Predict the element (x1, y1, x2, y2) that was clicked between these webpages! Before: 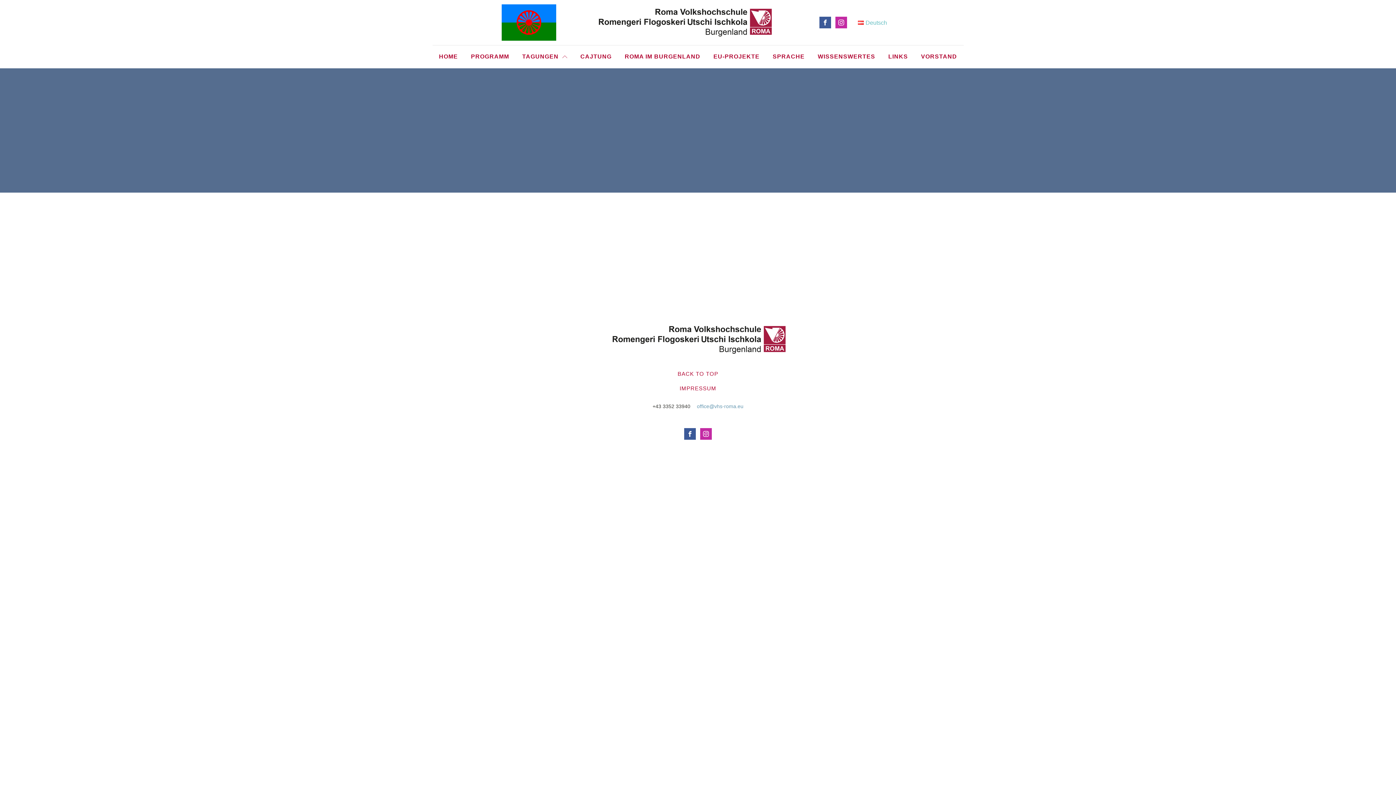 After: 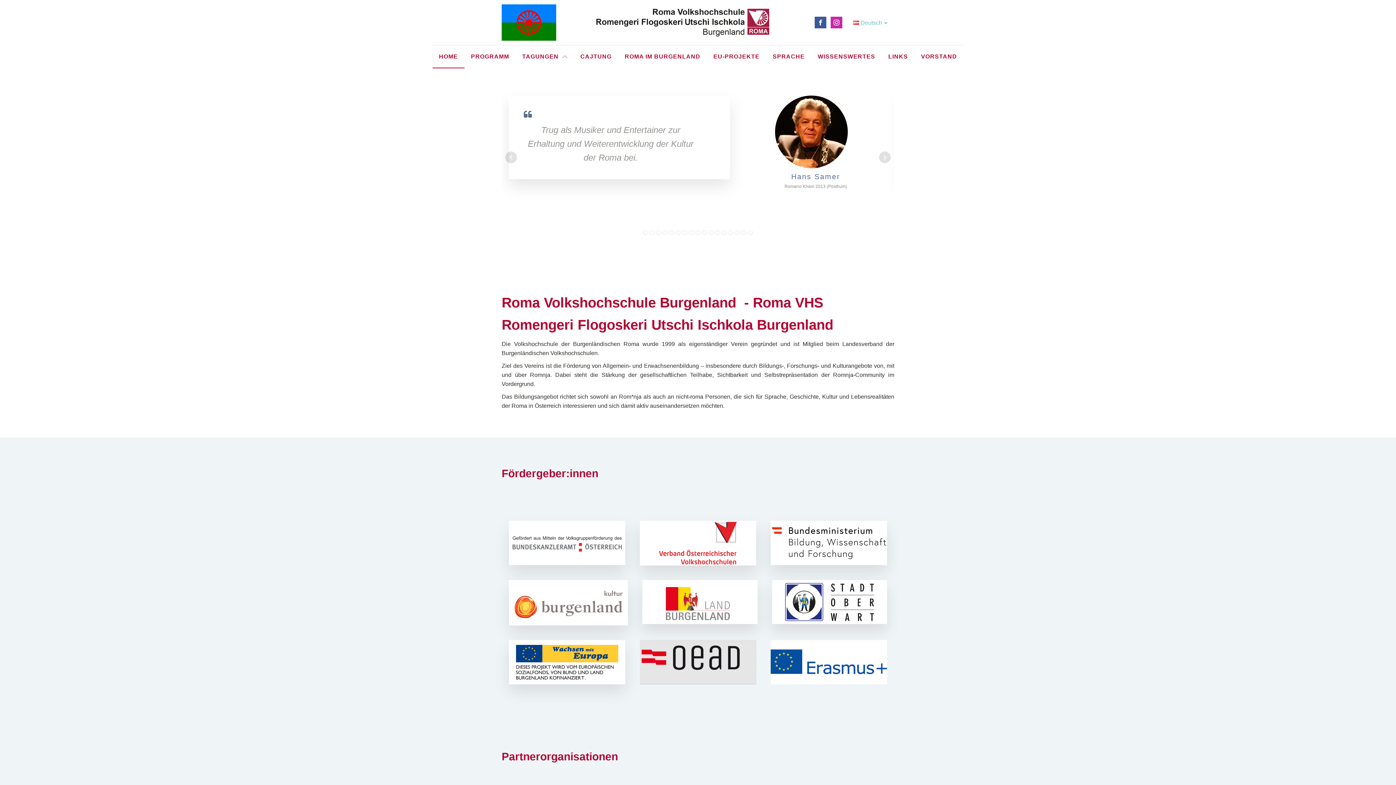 Action: label: HOME bbox: (432, 45, 464, 68)